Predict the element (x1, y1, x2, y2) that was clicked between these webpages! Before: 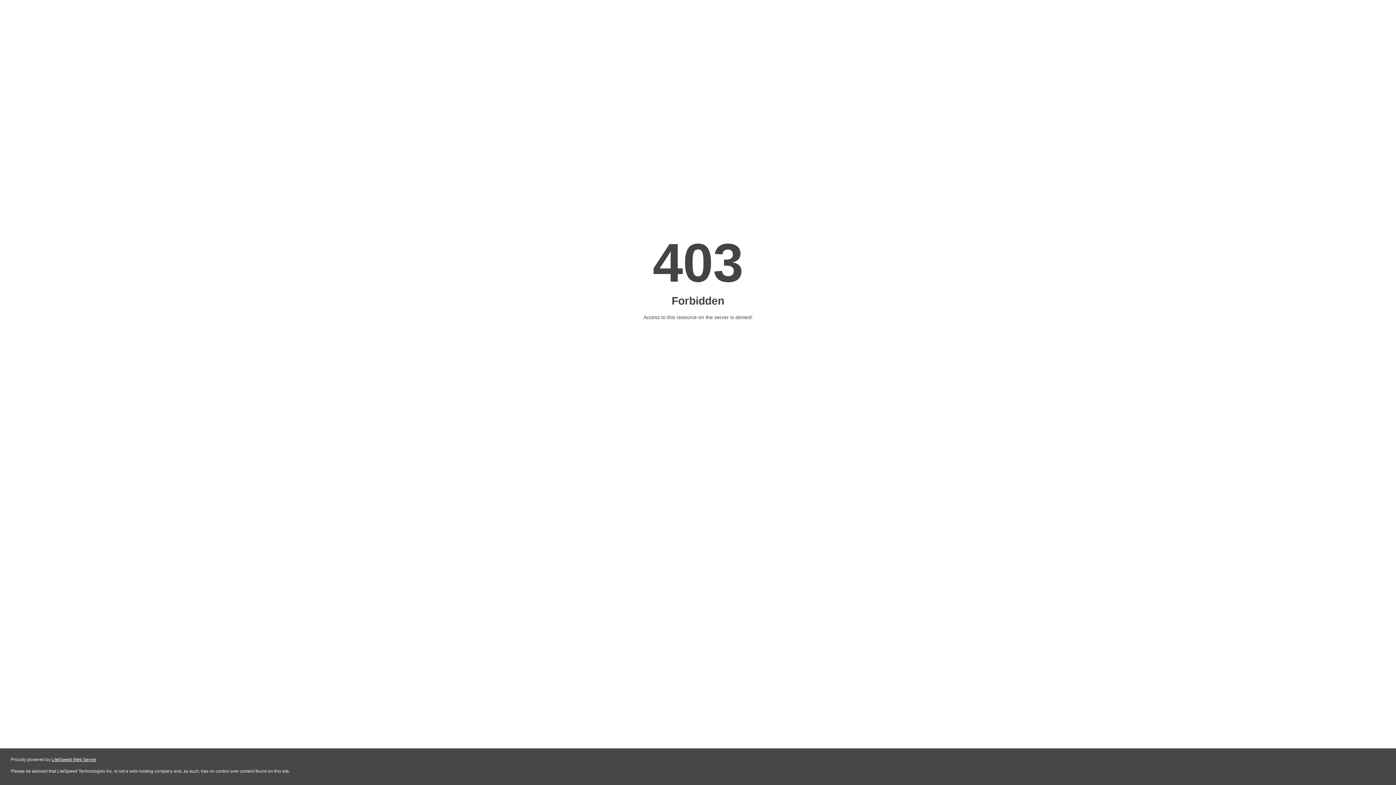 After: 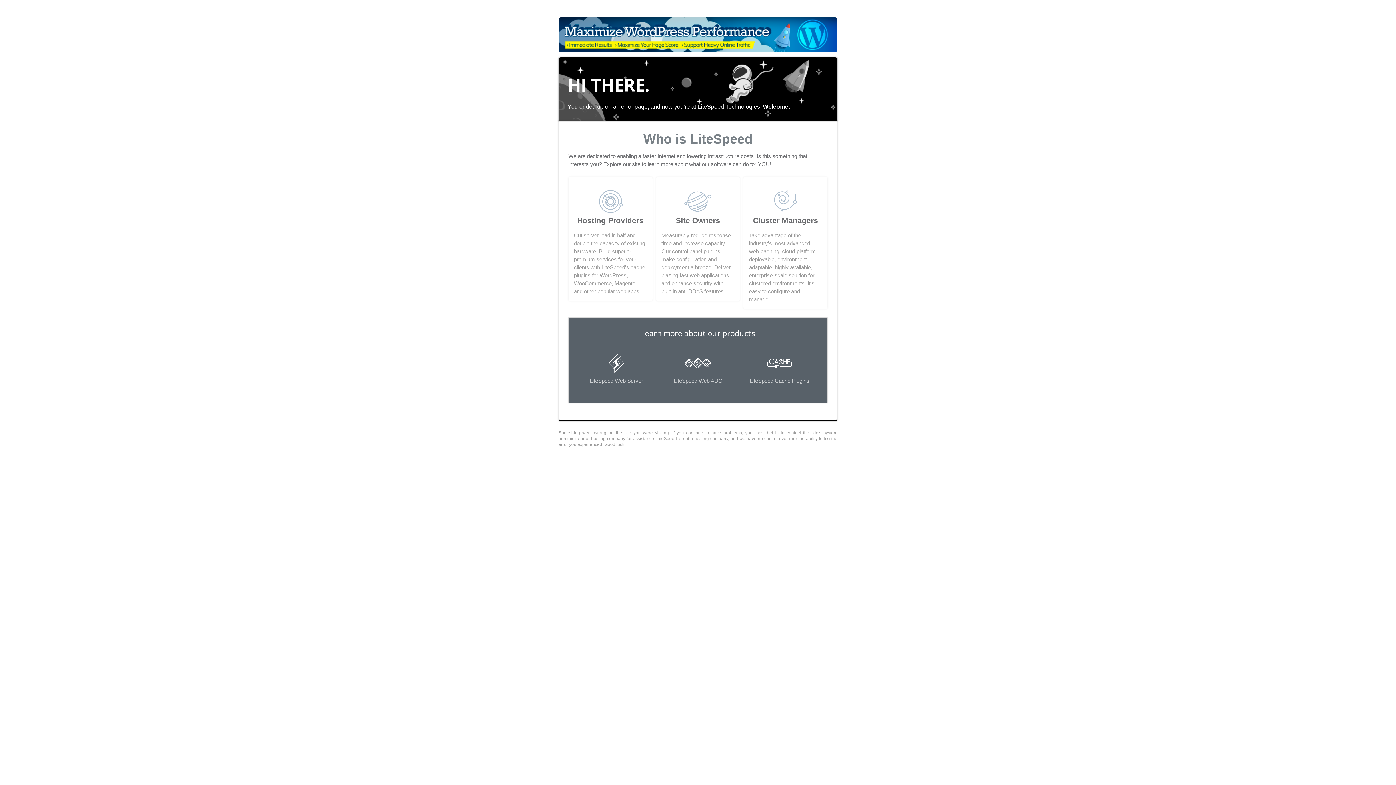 Action: label: LiteSpeed Web Server bbox: (51, 757, 96, 762)